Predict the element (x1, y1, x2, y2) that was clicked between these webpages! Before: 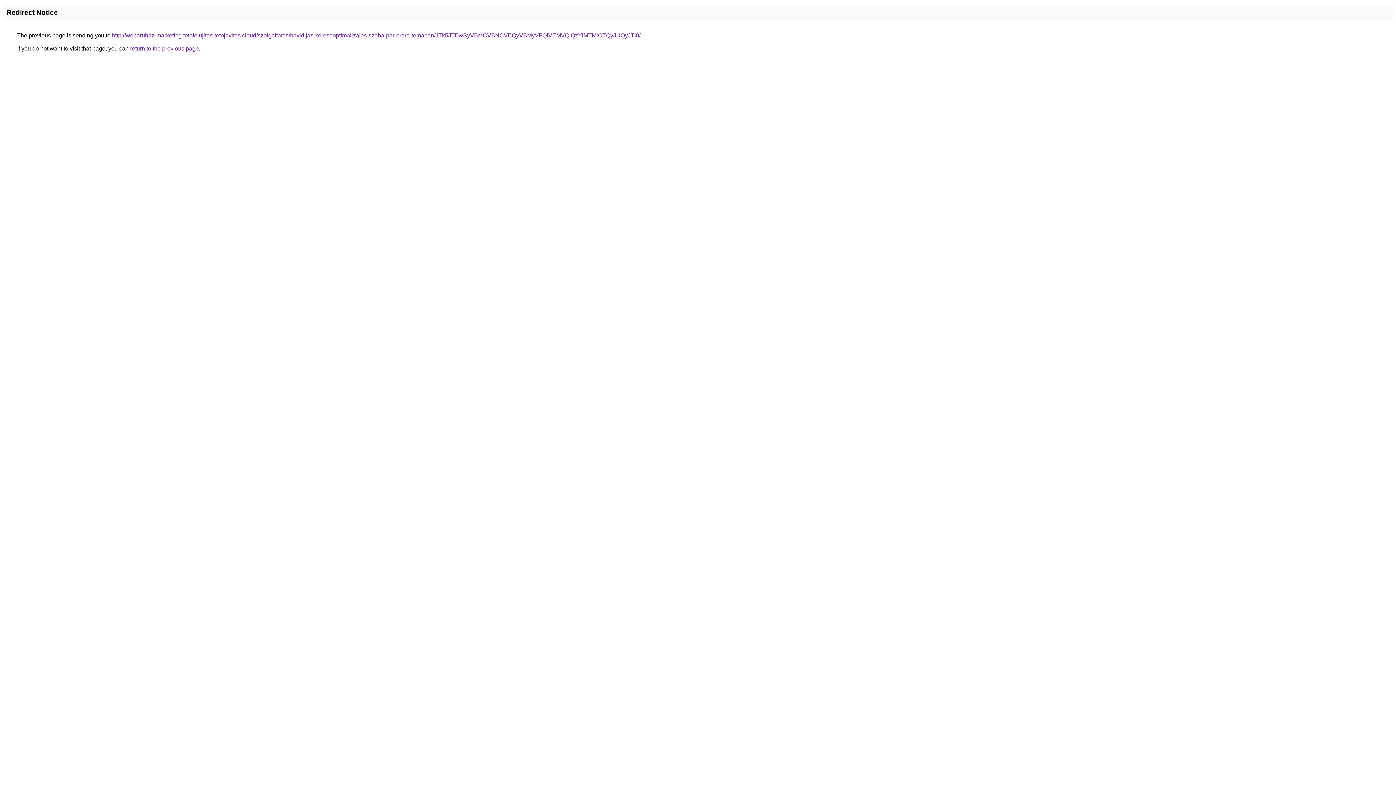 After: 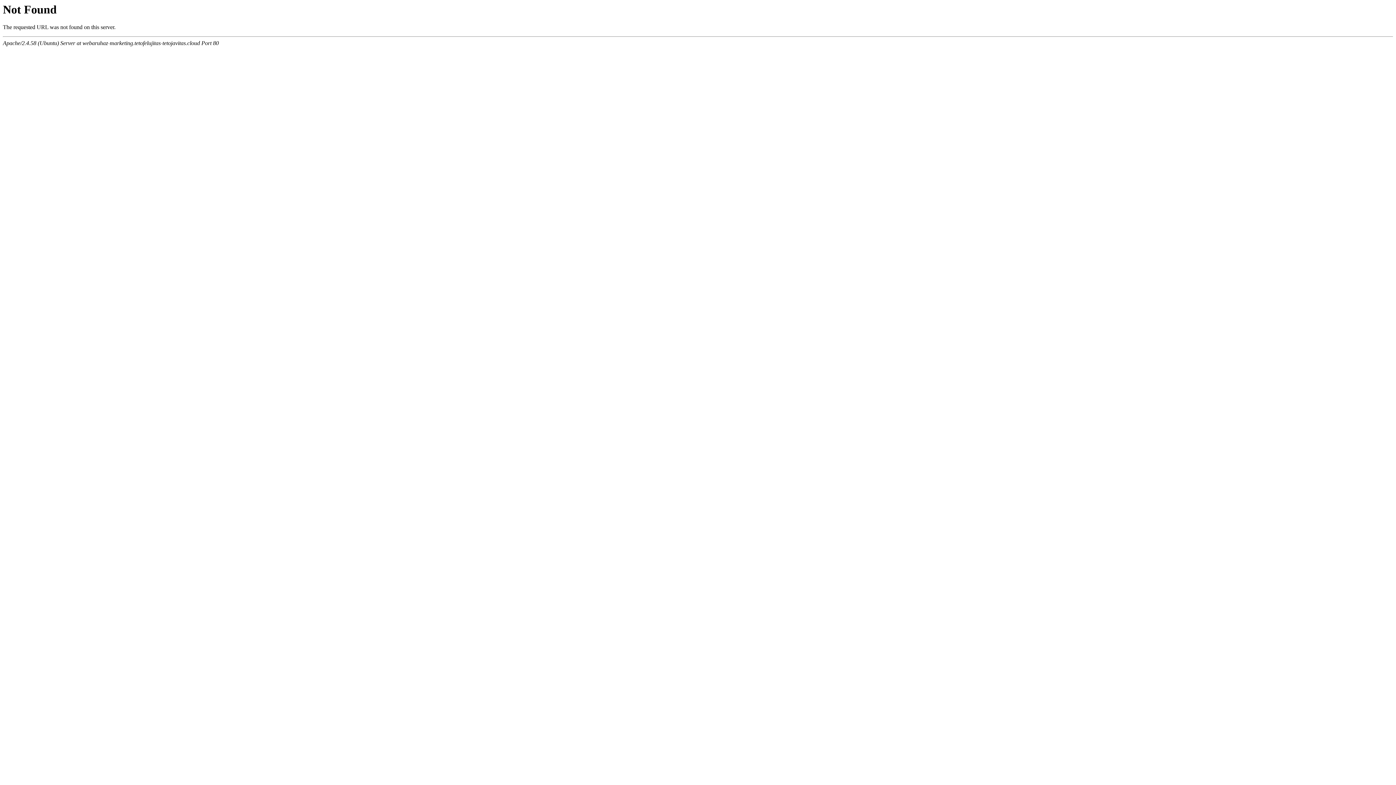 Action: label: http://webaruhaz-marketing.tetofelujitas-tetojavitas.cloud/szolgaltatas/havidijas-keresooptimalizalas-szoba-par-orara-temaban/JTk5JTEwSyVBMCVBNCVEQyVBMyVFQiVEMVQlQzYlMTMlOTQyJUQyJTI0/ bbox: (112, 32, 640, 38)